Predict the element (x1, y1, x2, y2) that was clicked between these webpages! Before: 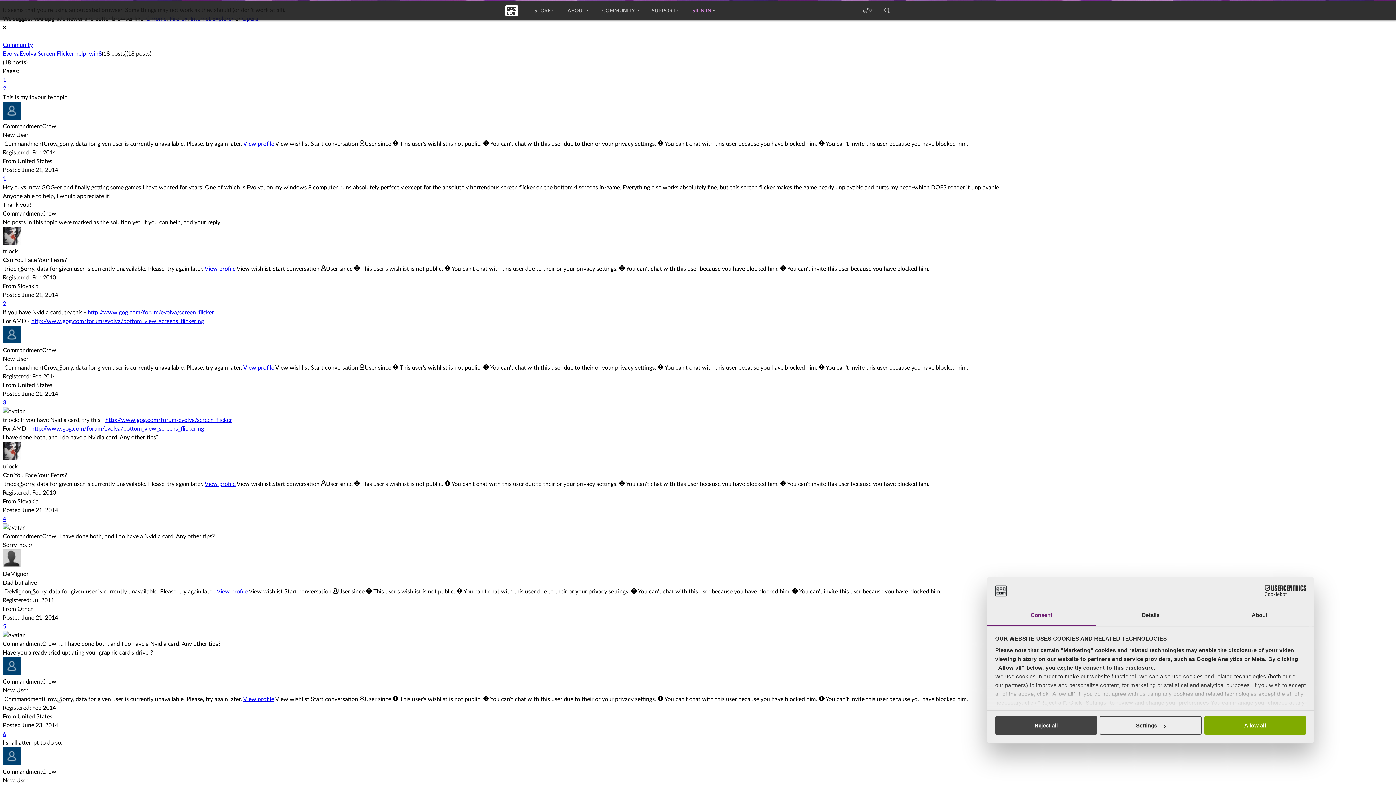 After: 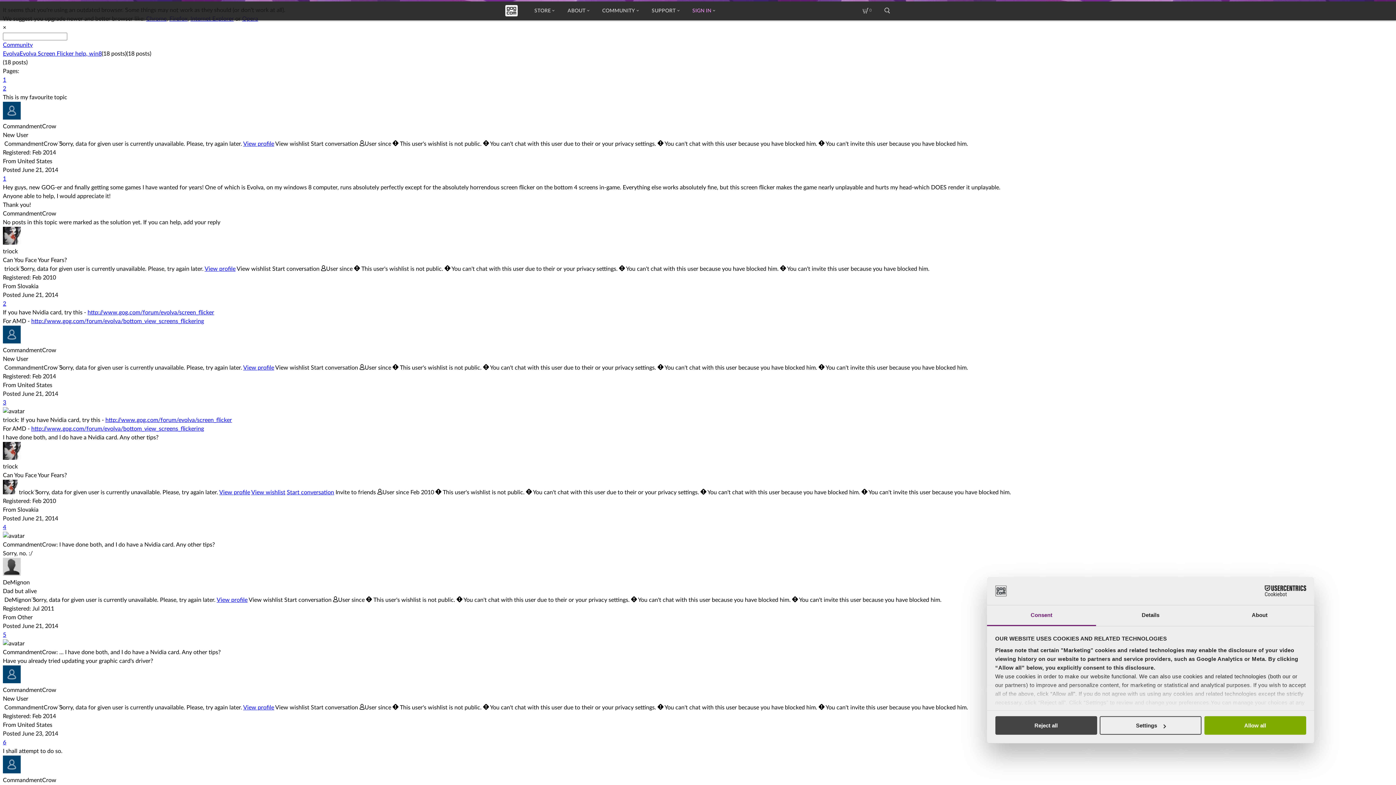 Action: label: View wishlist bbox: (236, 481, 270, 487)